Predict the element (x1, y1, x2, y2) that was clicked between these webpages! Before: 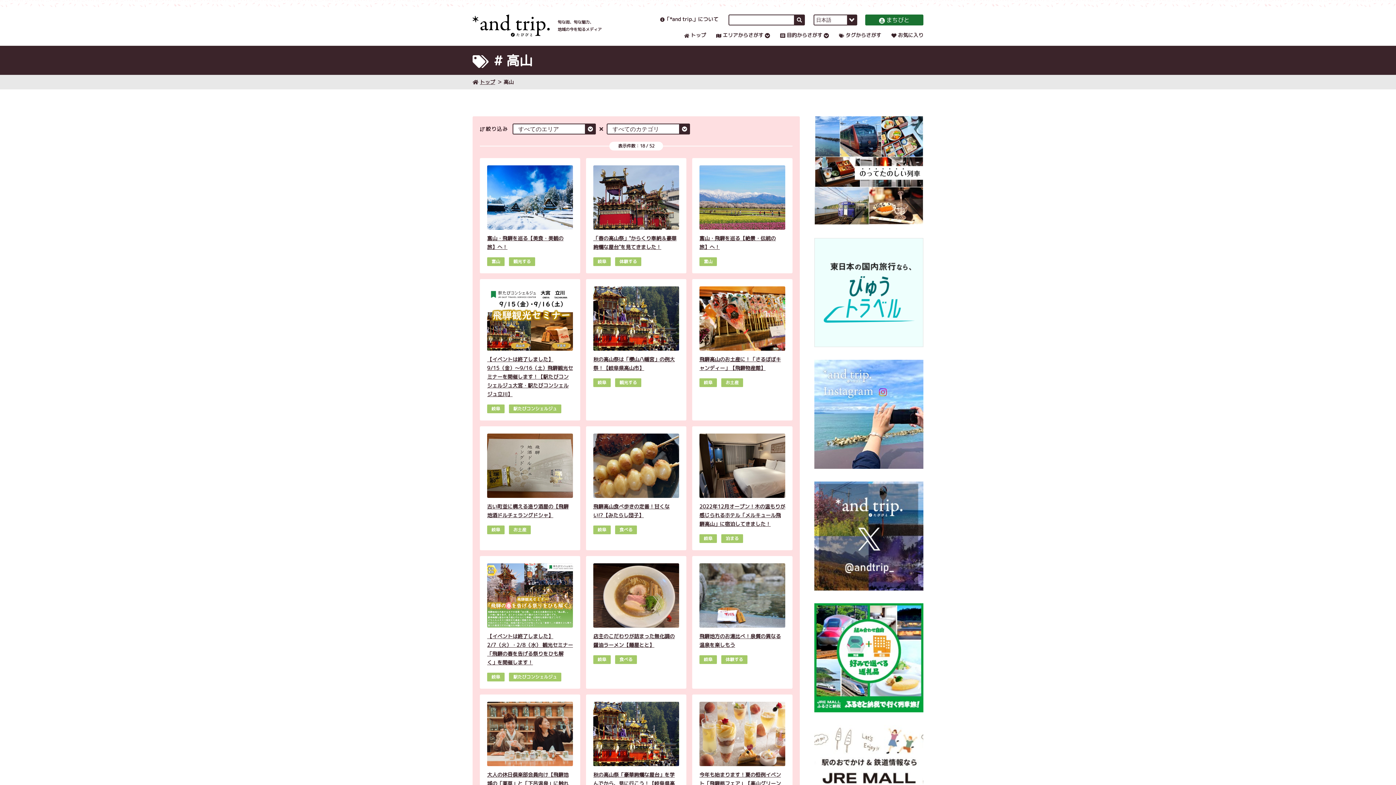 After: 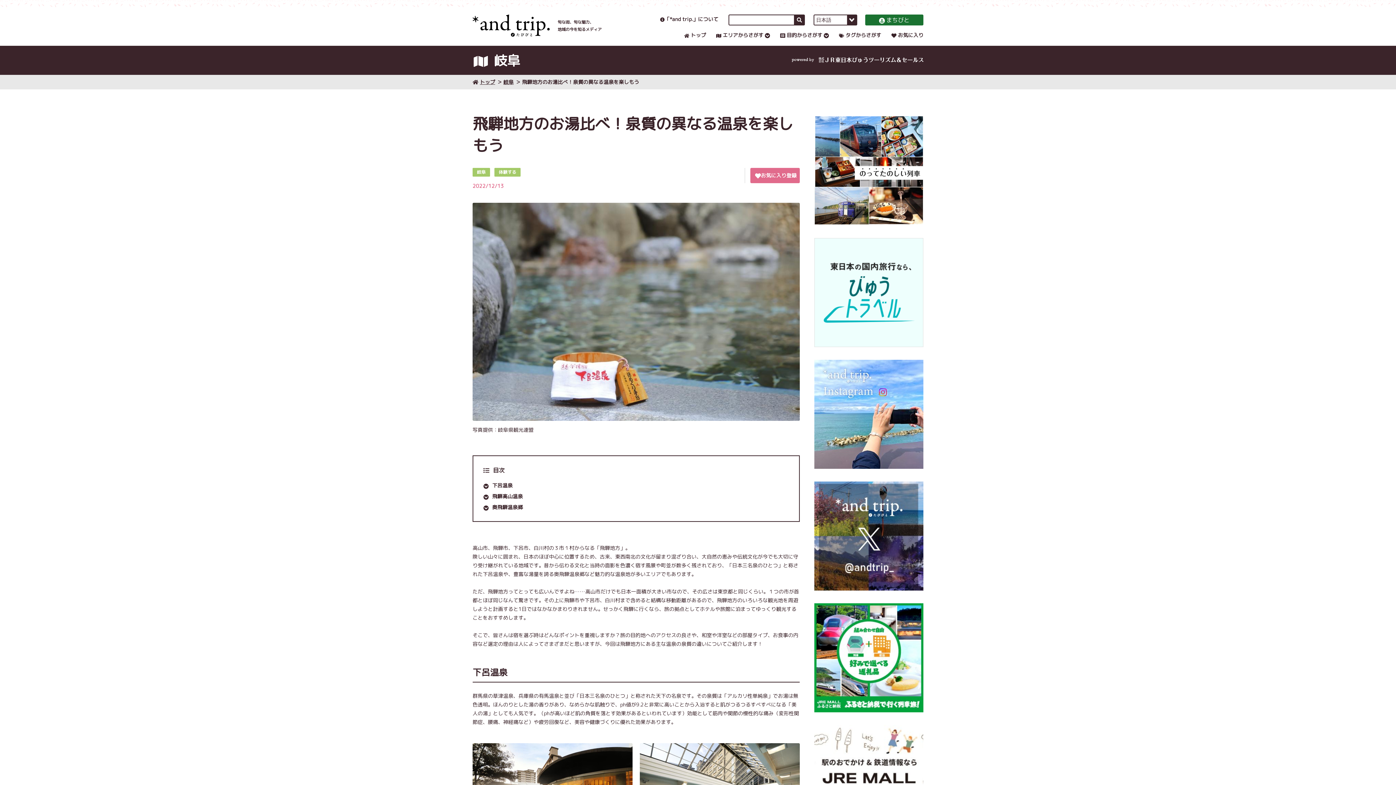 Action: bbox: (699, 563, 785, 668) label: 飛騨地方のお湯比べ！泉質の異なる温泉を楽しもう

岐阜
体験する